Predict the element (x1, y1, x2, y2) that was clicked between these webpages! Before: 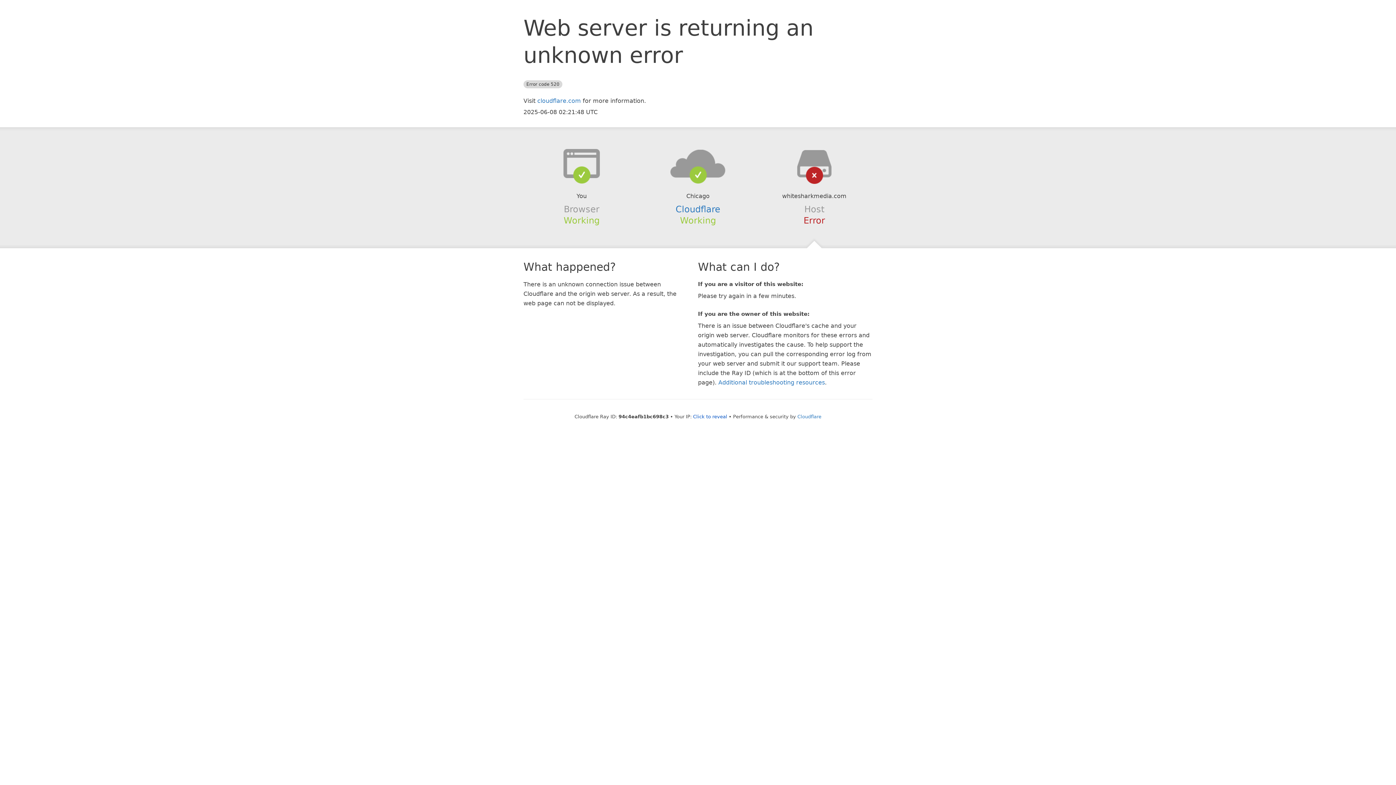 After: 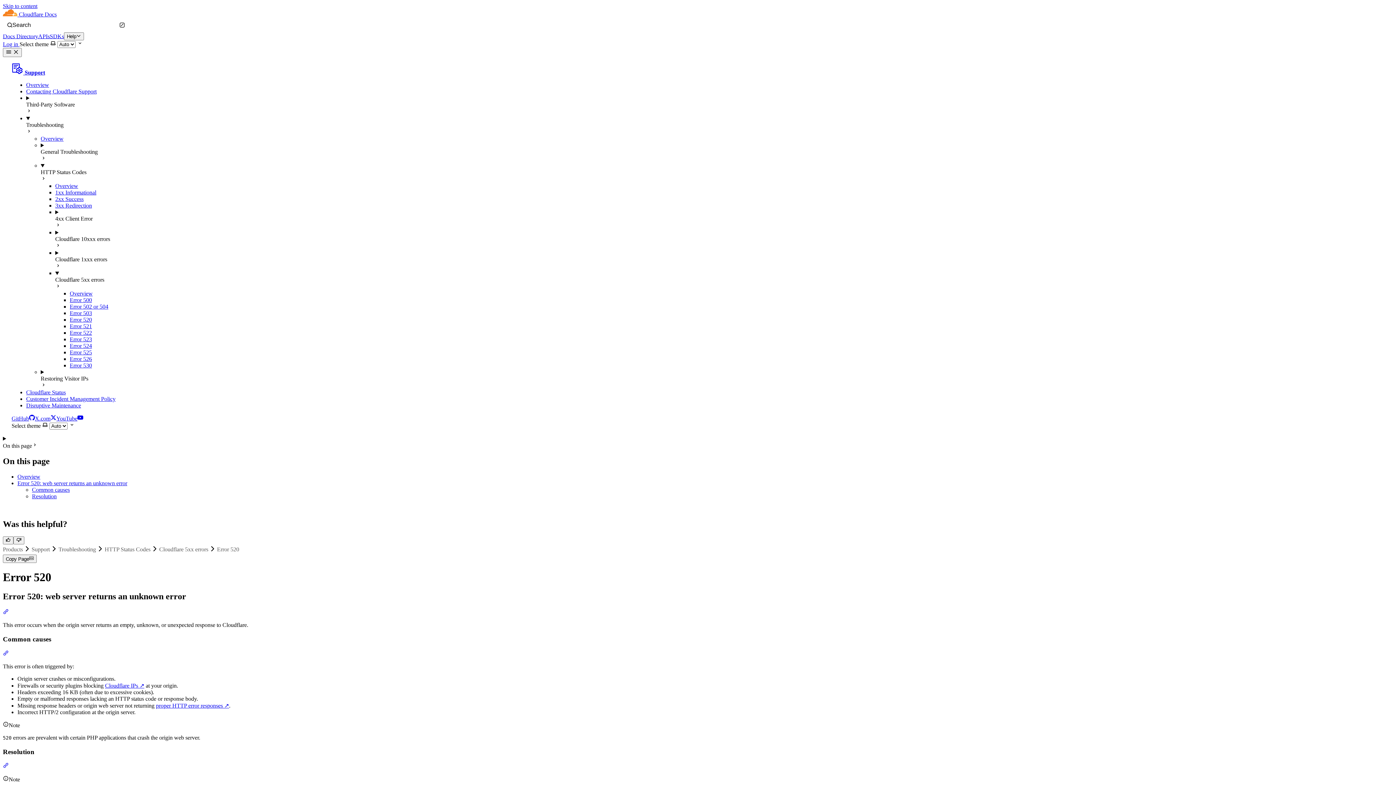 Action: label: Additional troubleshooting resources bbox: (718, 379, 825, 386)